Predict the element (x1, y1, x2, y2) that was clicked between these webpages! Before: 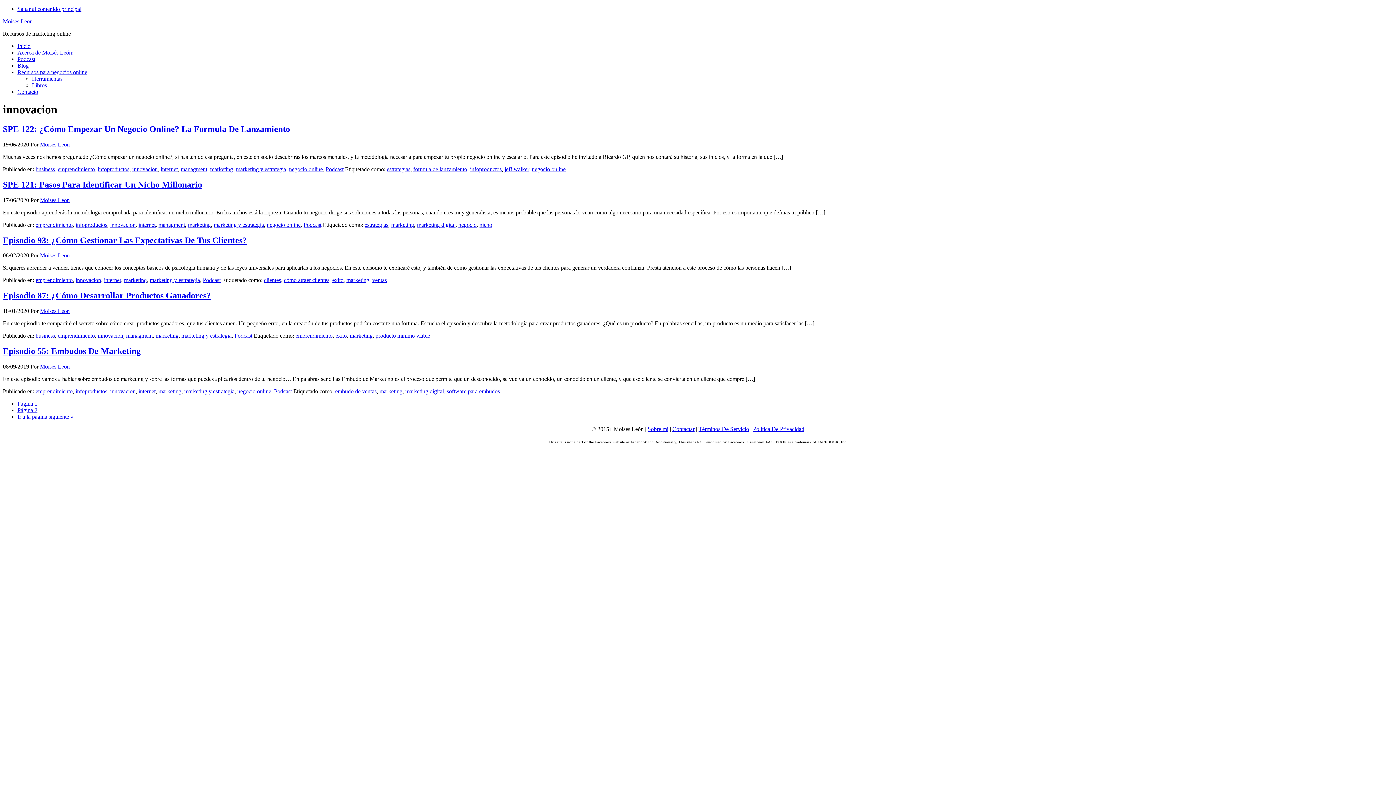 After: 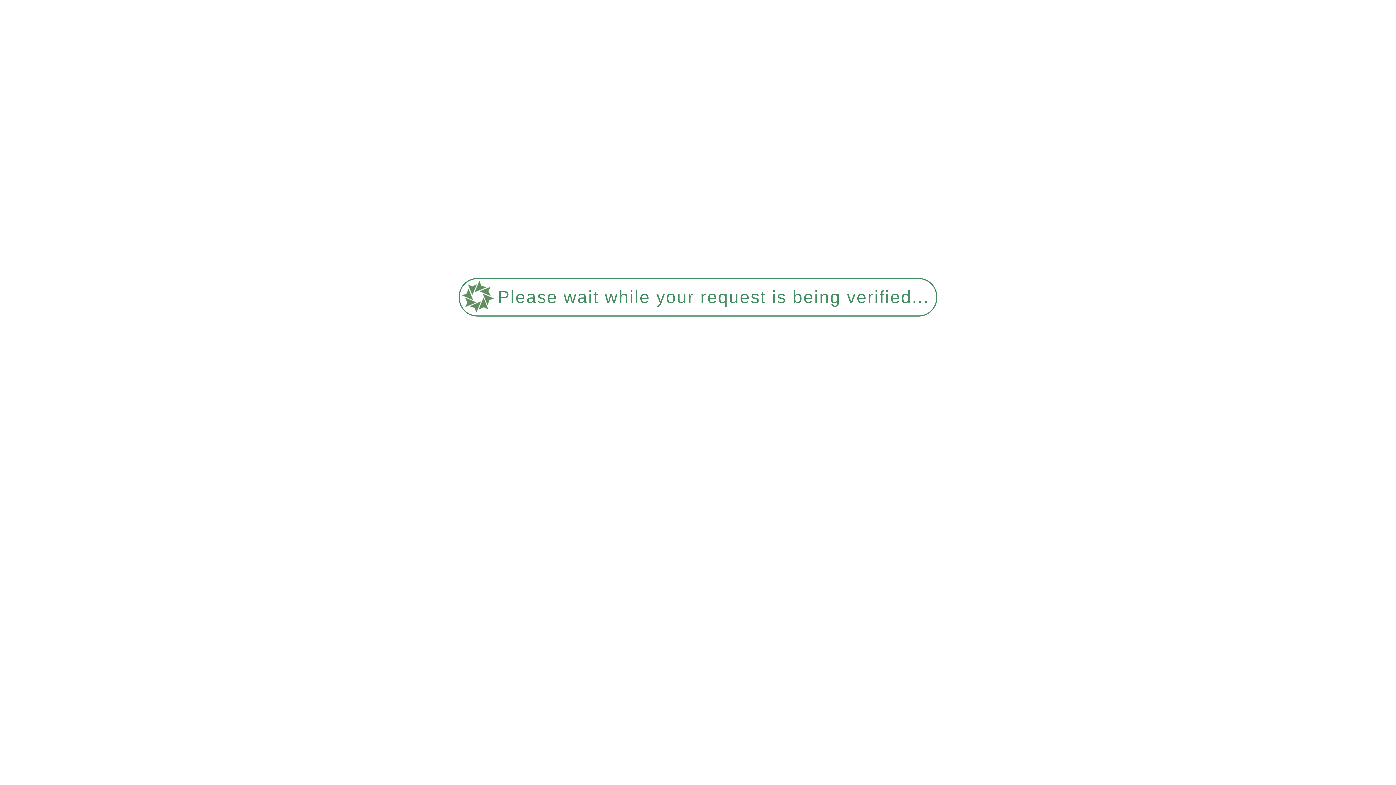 Action: bbox: (372, 277, 386, 283) label: ventas